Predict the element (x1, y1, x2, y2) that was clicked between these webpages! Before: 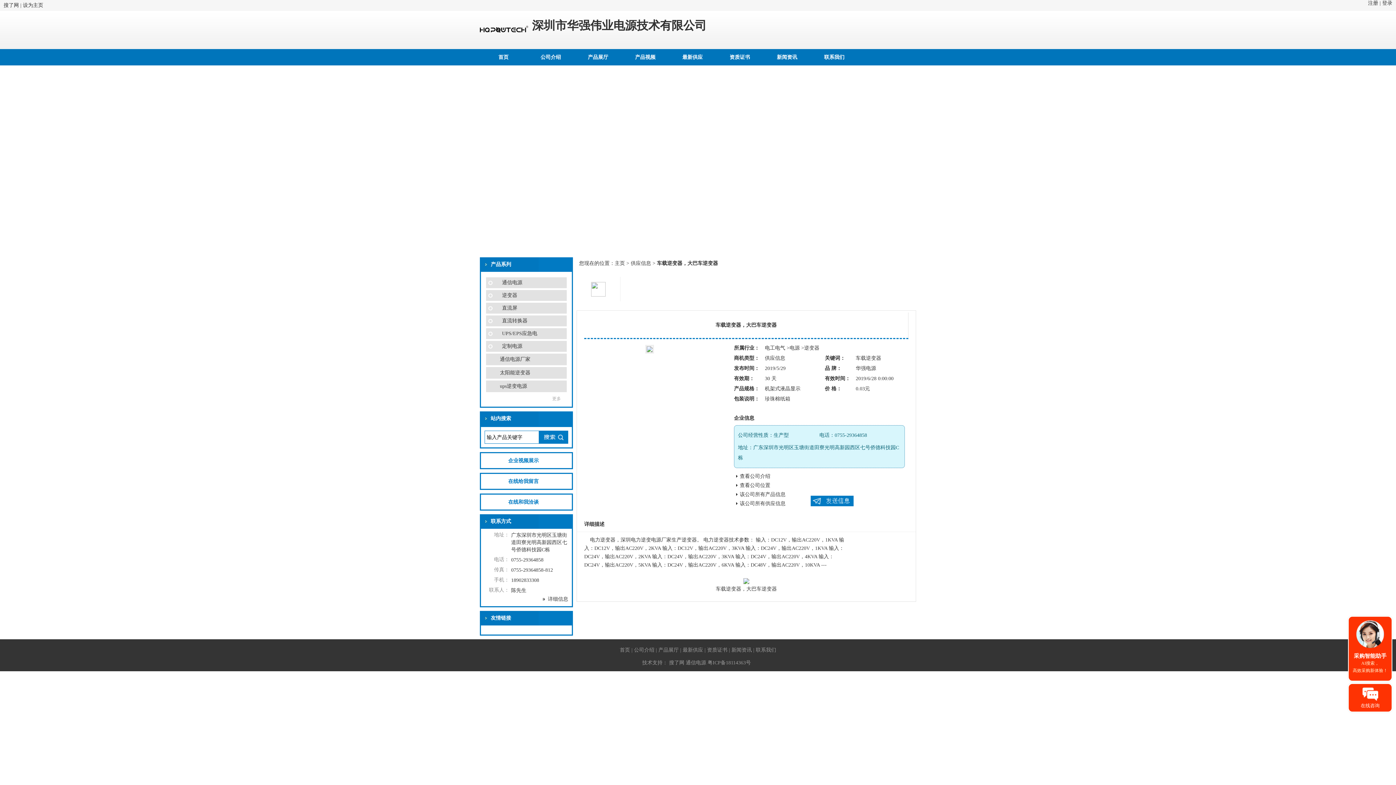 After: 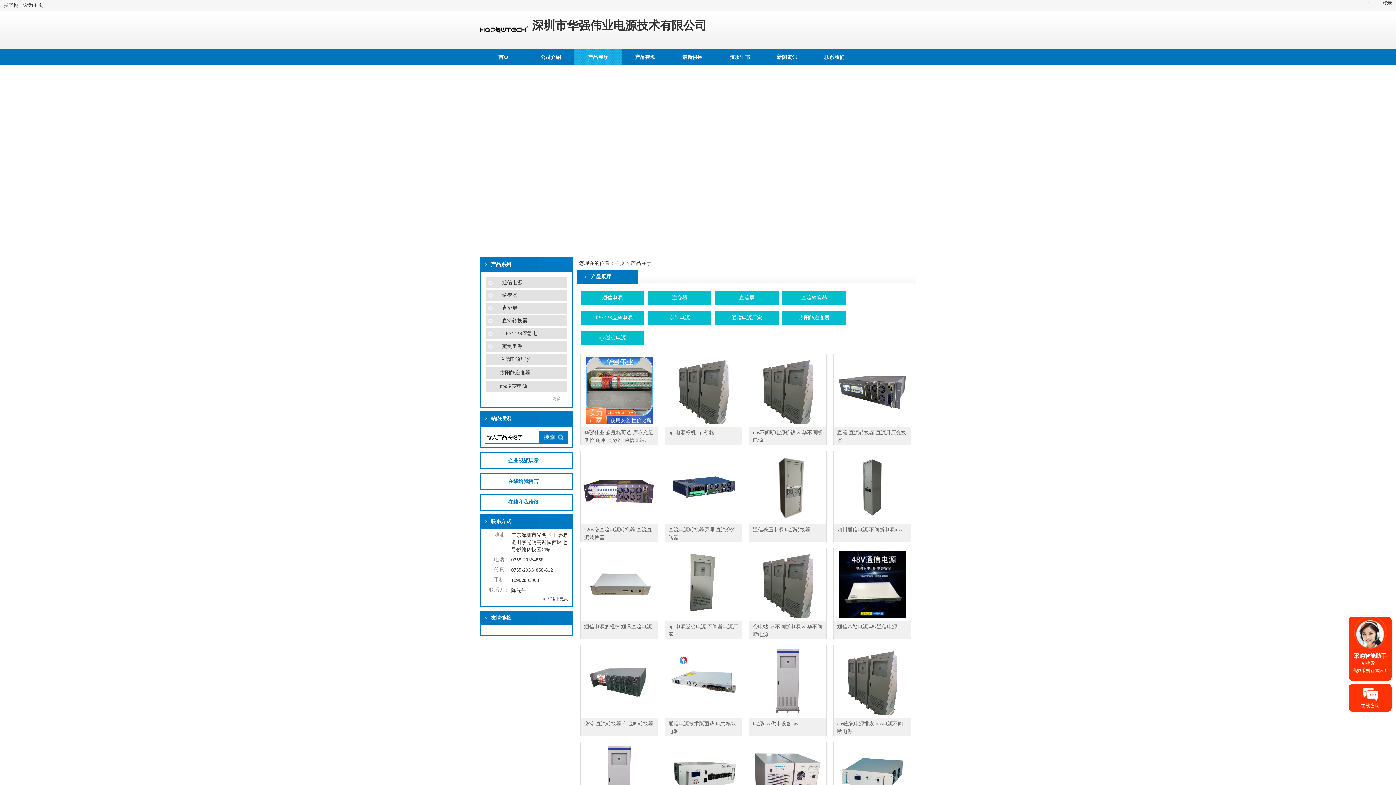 Action: label: 产品展厅 bbox: (588, 54, 608, 60)